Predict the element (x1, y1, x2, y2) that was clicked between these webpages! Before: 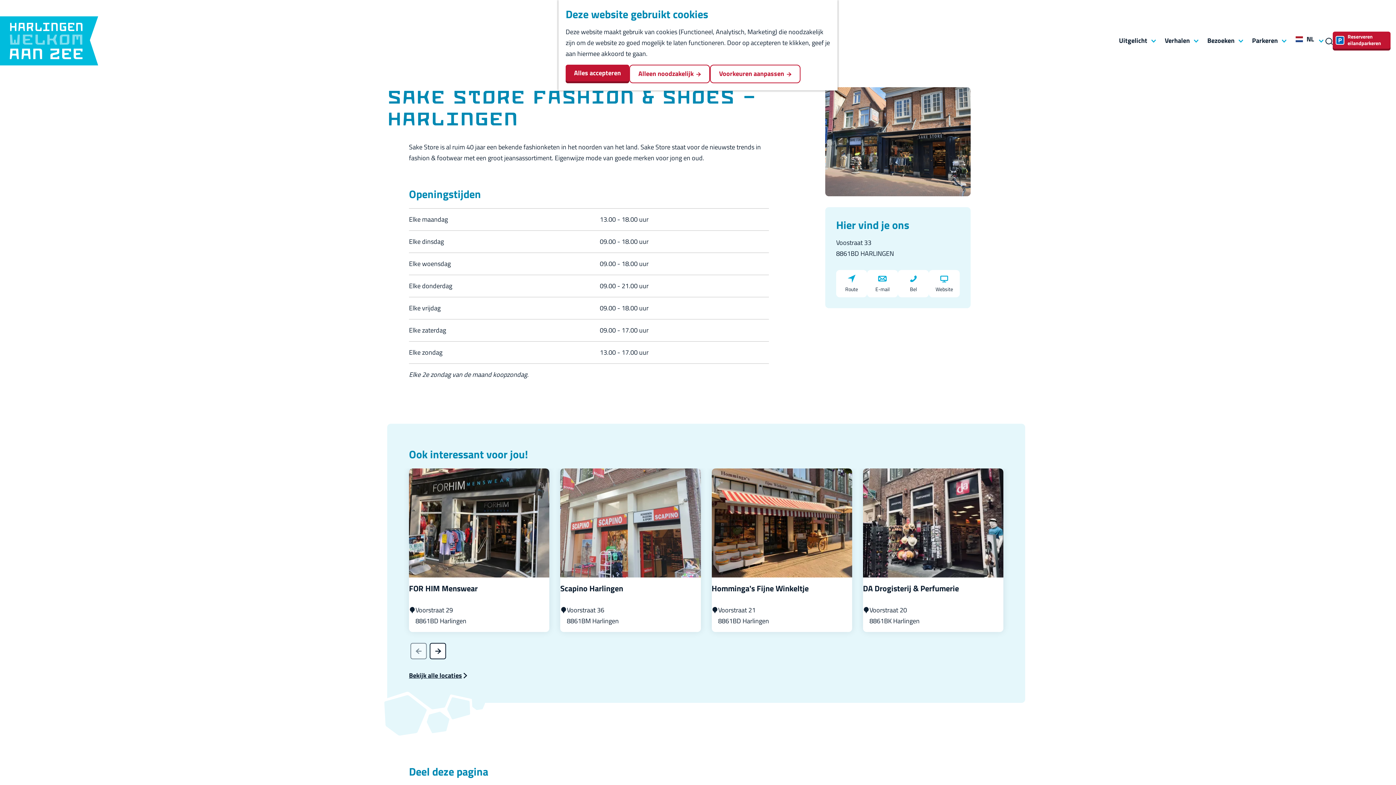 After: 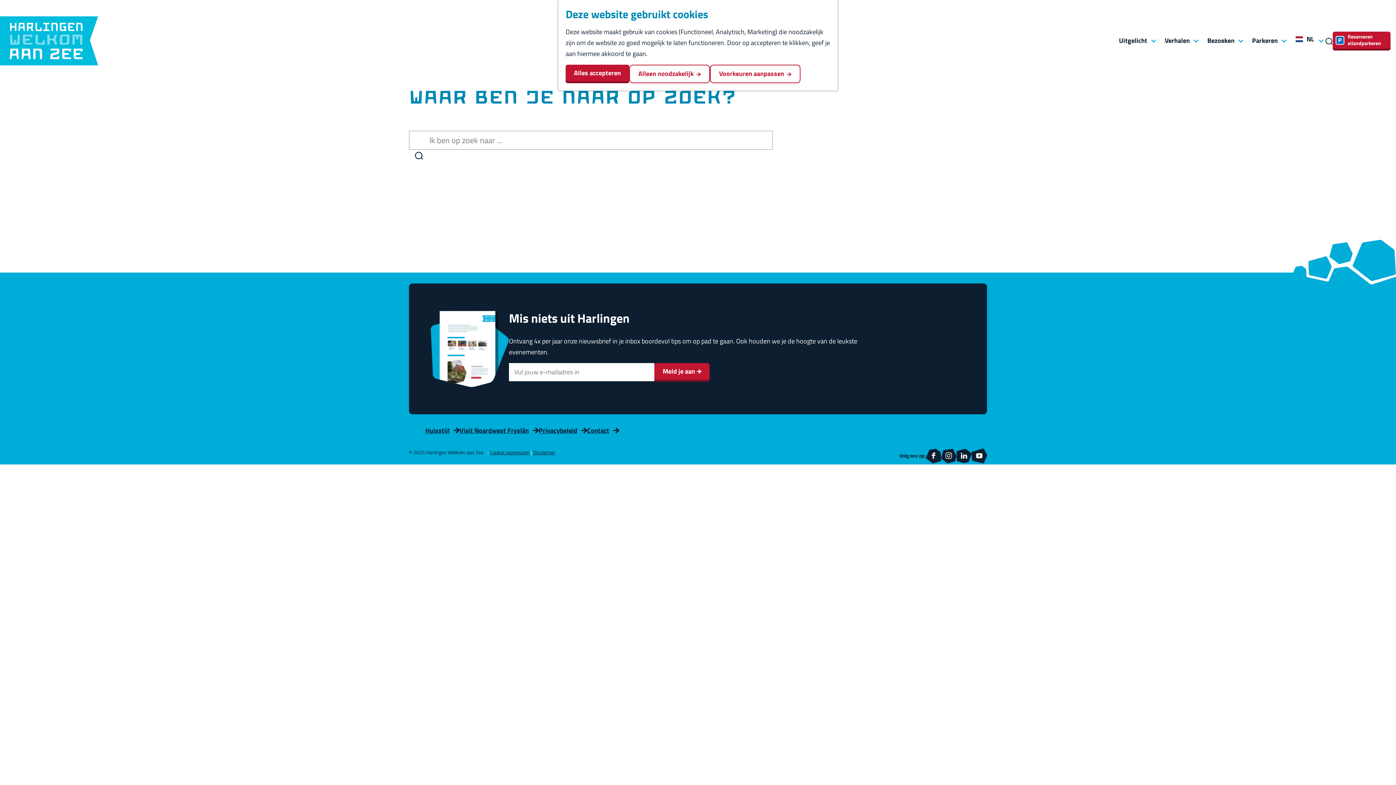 Action: label: Zoeken bbox: (1325, 35, 1333, 46)